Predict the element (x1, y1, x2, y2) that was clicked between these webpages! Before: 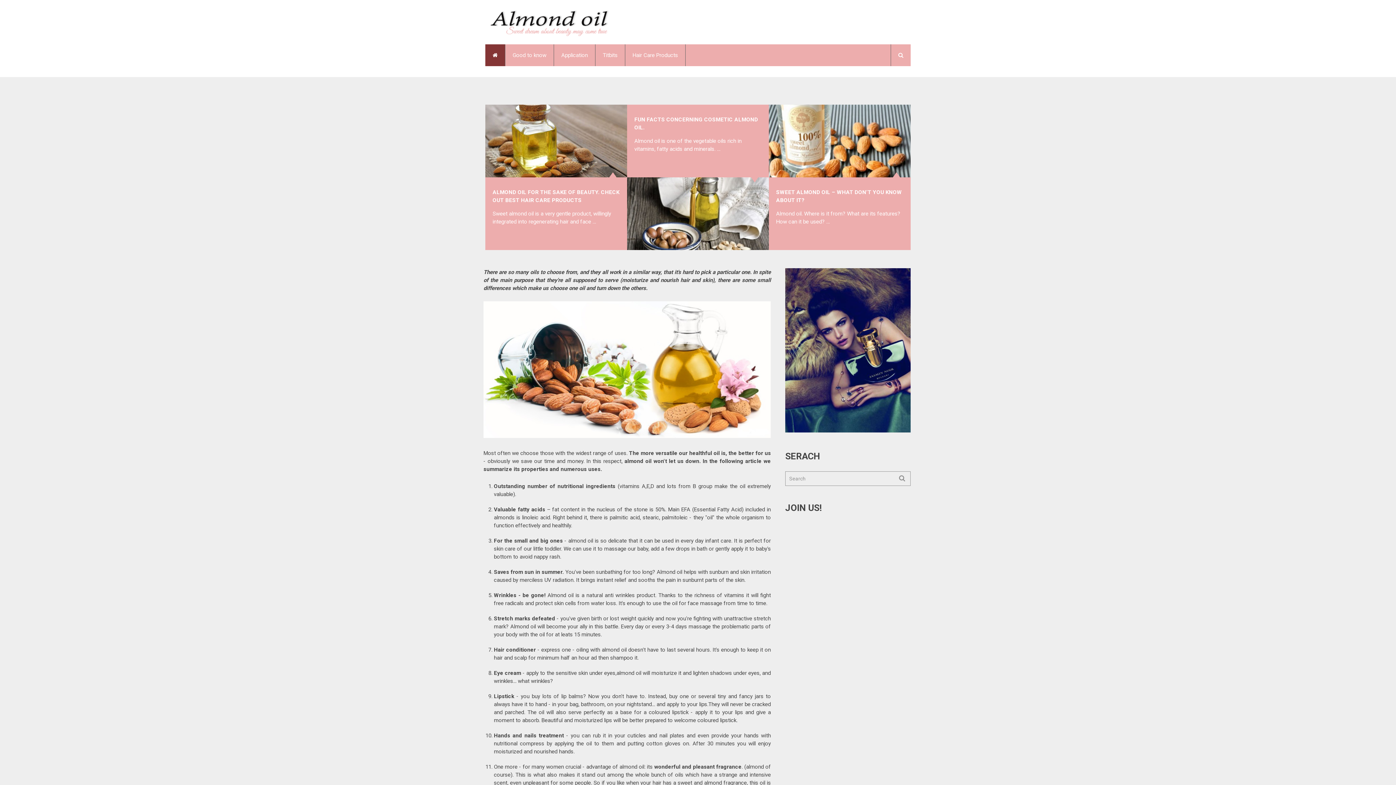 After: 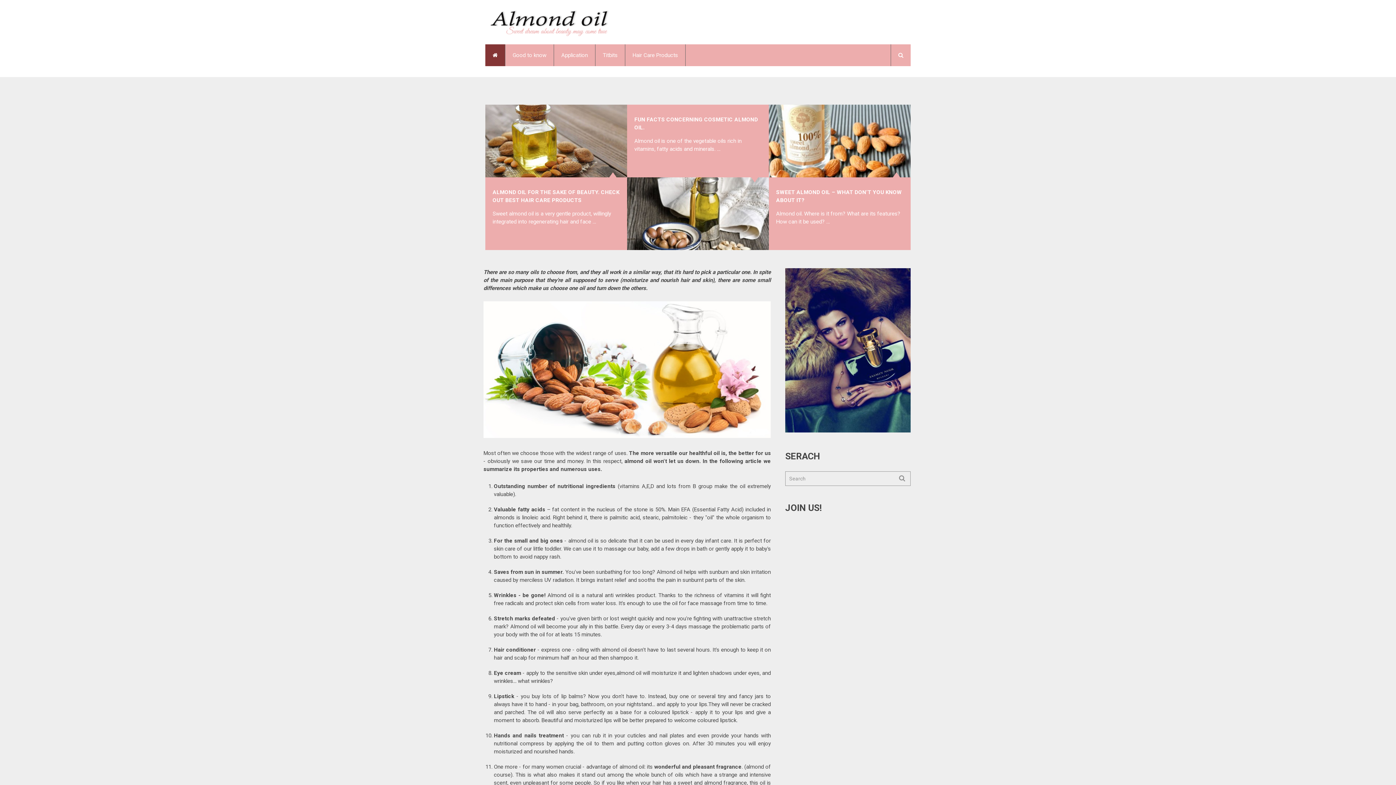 Action: bbox: (485, 44, 505, 66)